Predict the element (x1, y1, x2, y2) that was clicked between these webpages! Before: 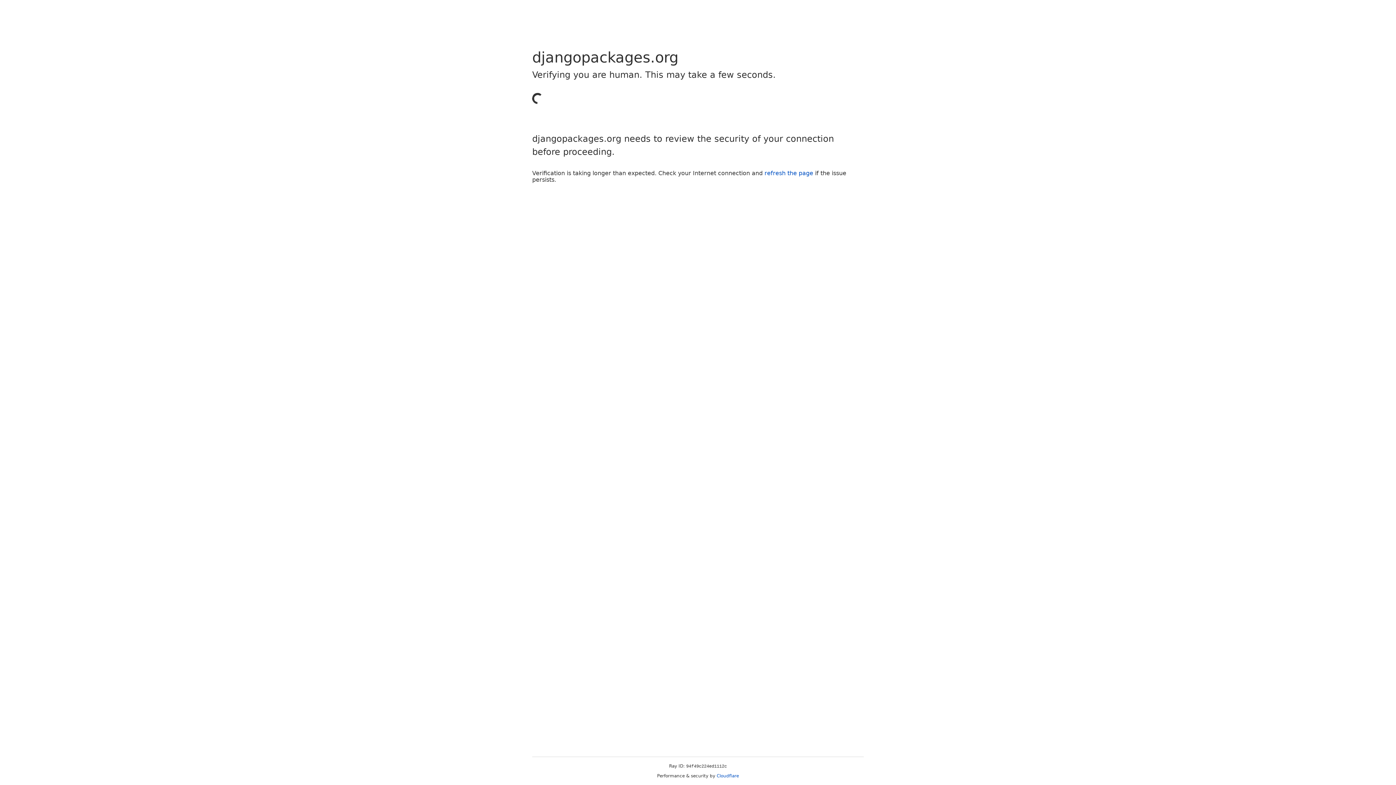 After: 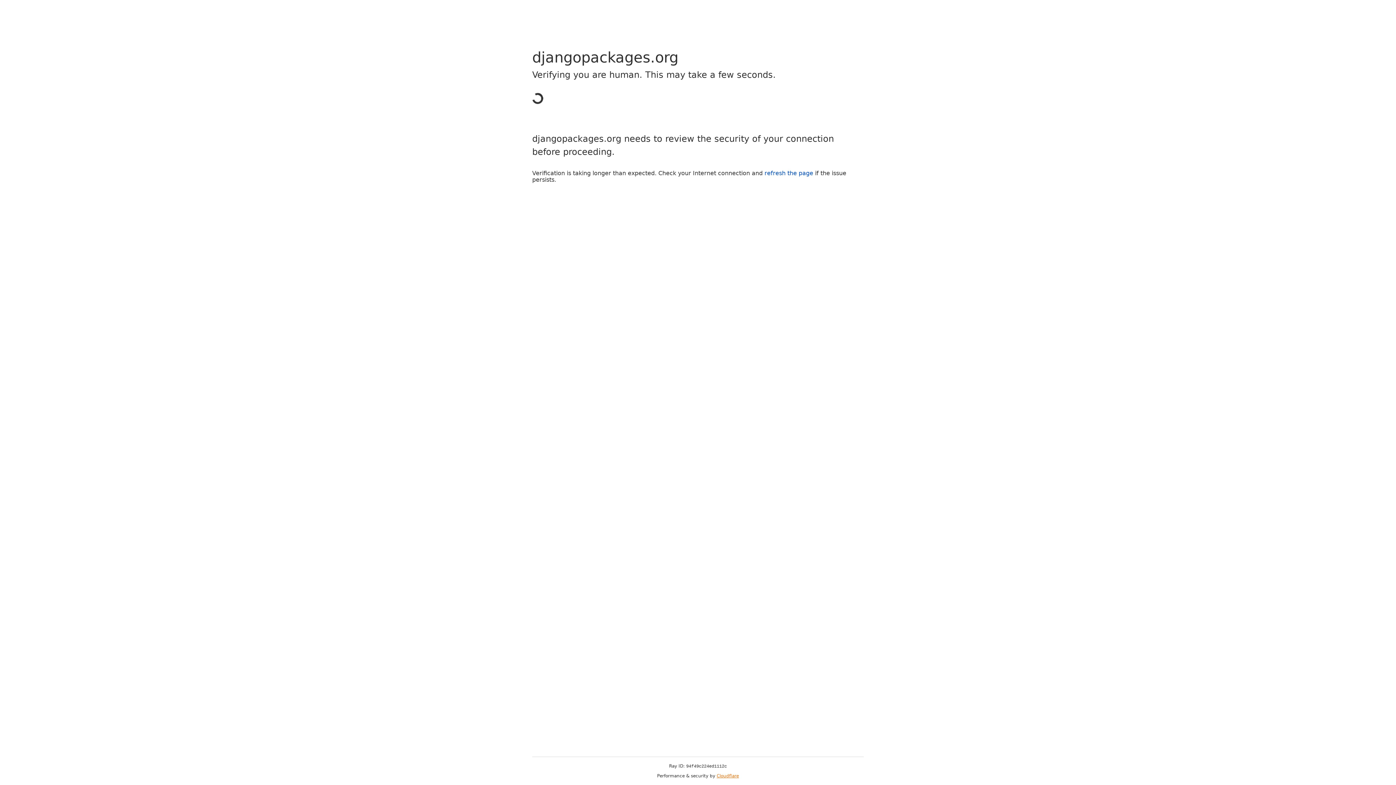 Action: label: Cloudflare bbox: (716, 773, 739, 778)